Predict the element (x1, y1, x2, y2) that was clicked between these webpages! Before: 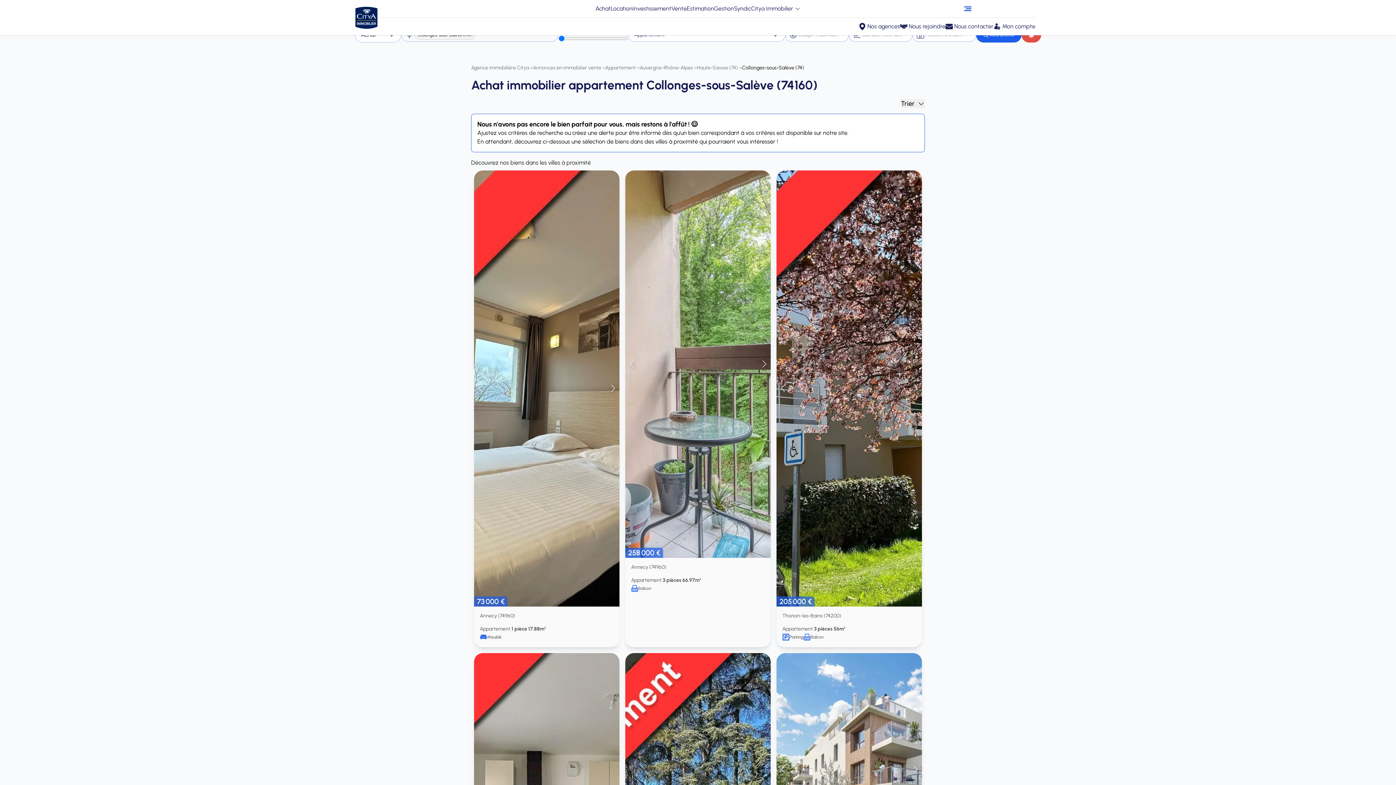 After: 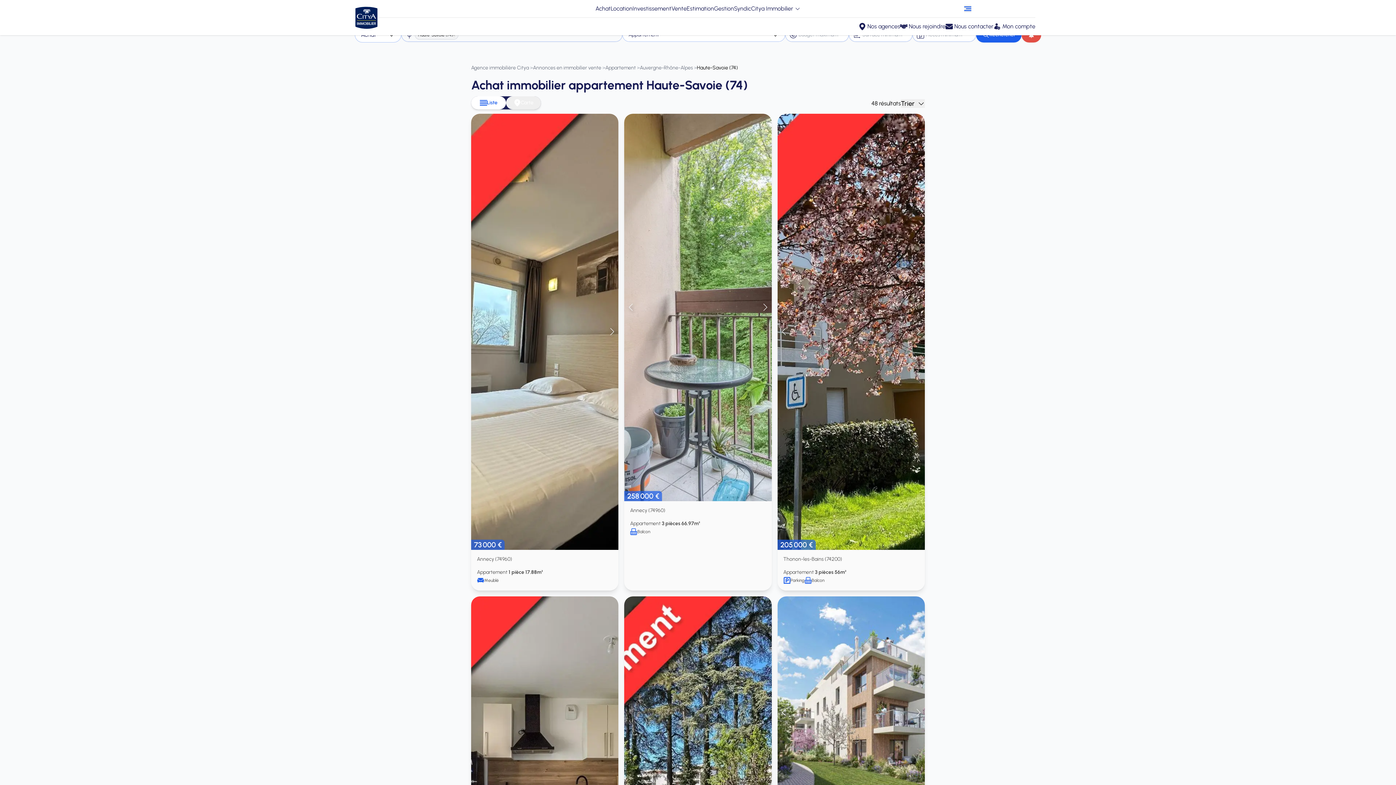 Action: bbox: (697, 64, 739, 70) label: Haute-Savoie (74) 